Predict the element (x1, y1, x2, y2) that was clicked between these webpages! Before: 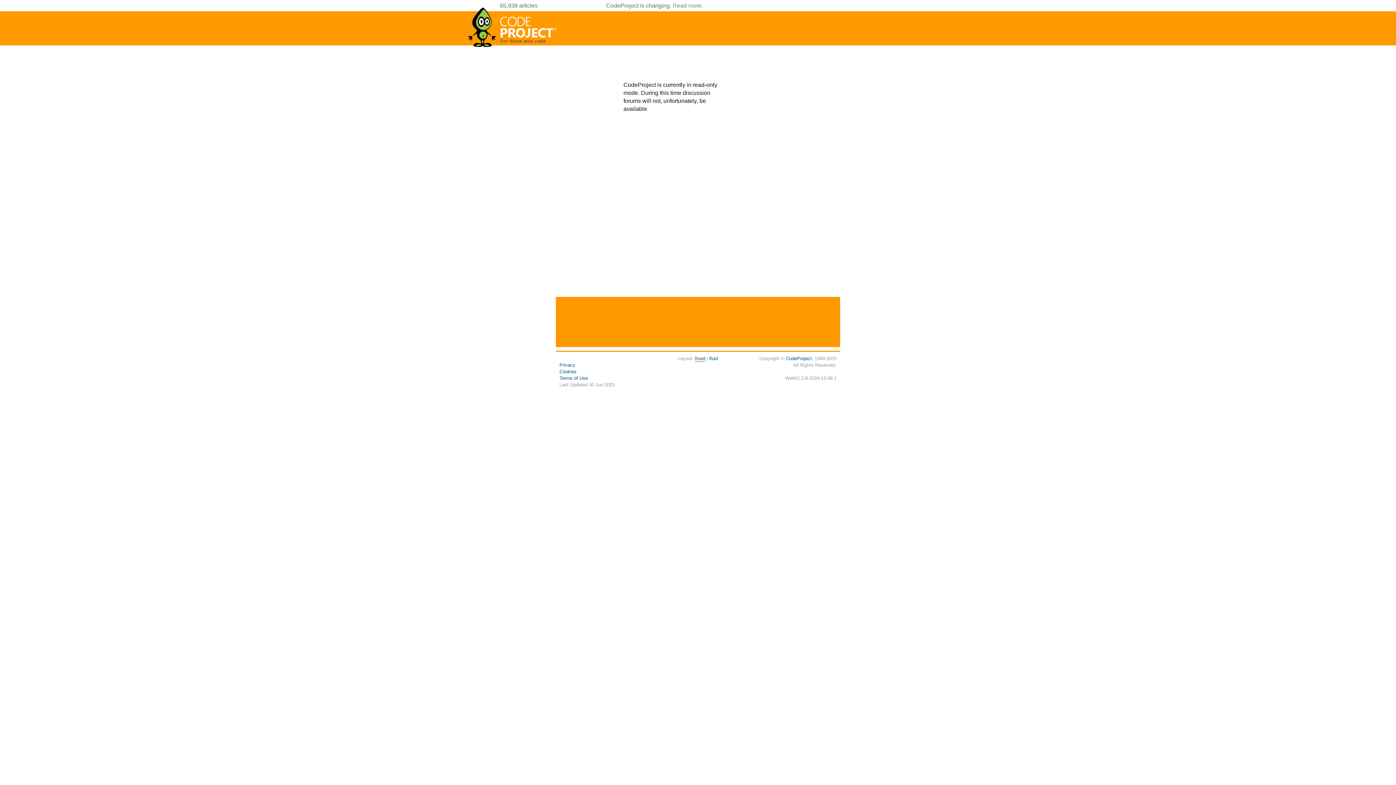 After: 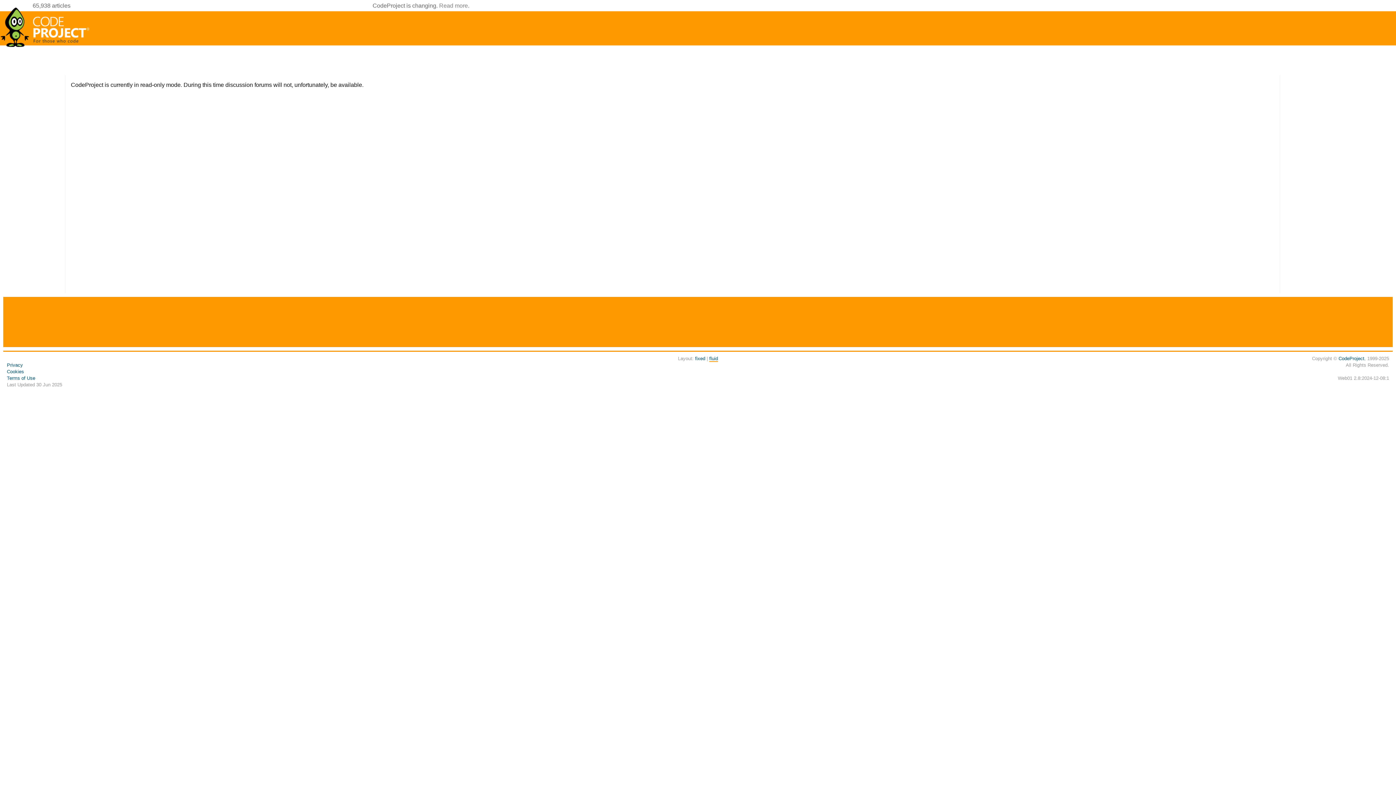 Action: bbox: (709, 356, 718, 361) label: fluid